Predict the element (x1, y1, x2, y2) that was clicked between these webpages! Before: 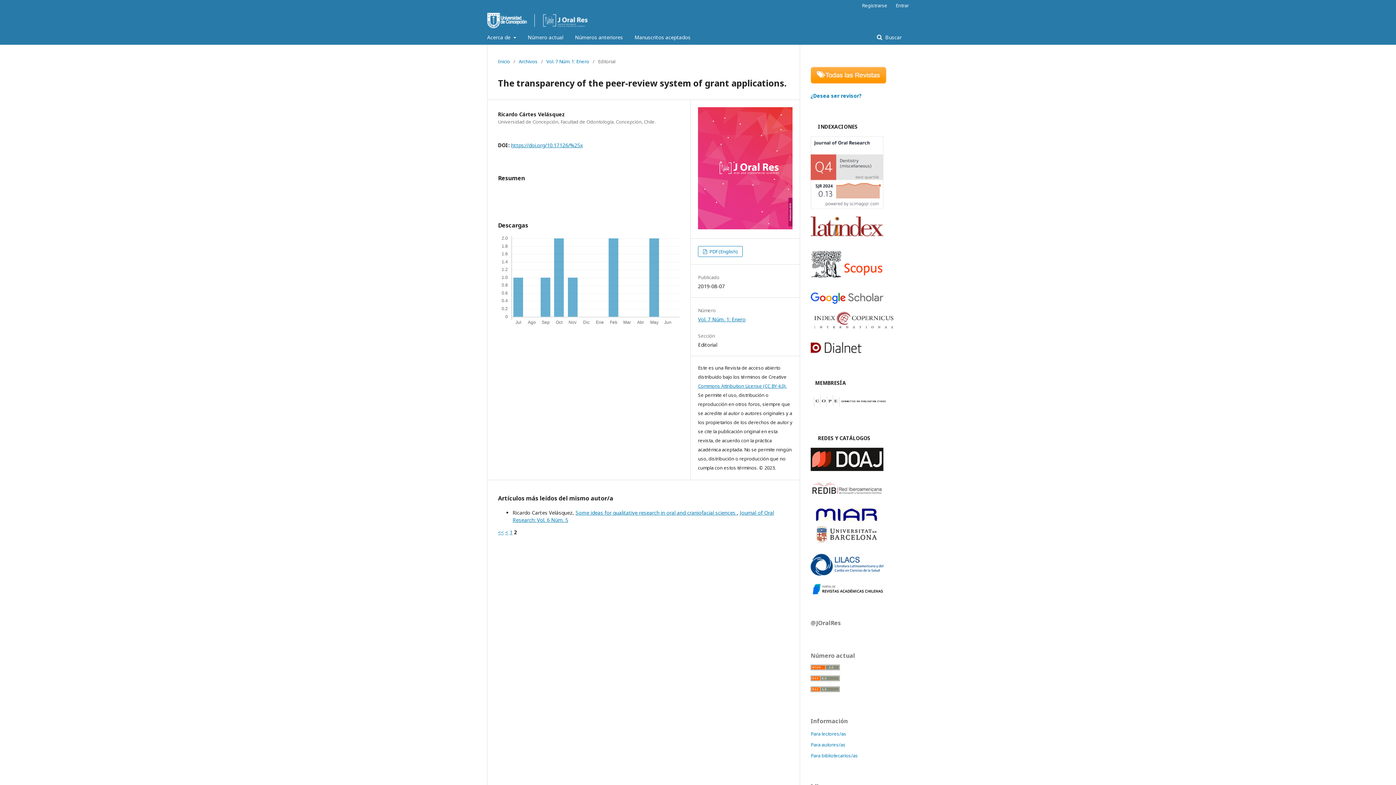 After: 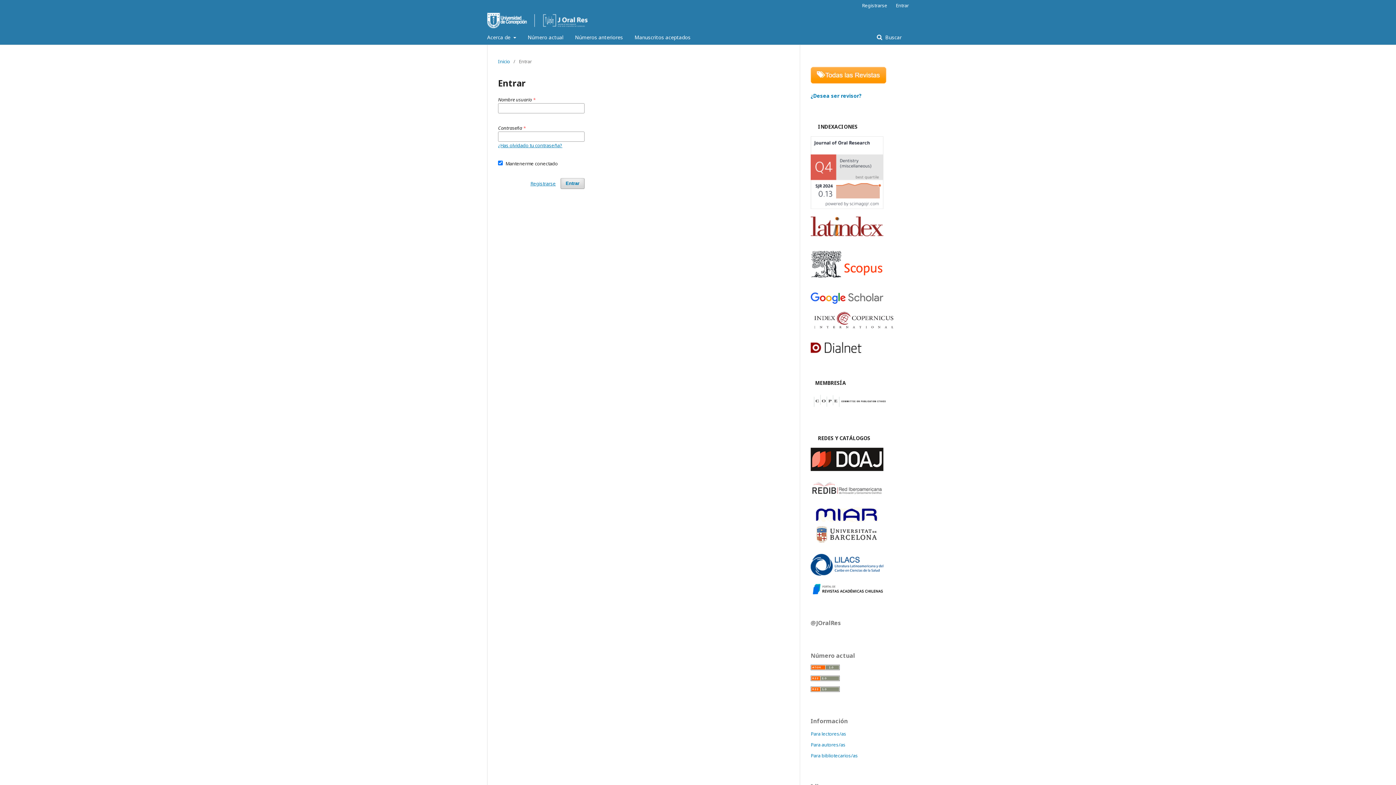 Action: bbox: (892, 0, 909, 10) label: Entrar